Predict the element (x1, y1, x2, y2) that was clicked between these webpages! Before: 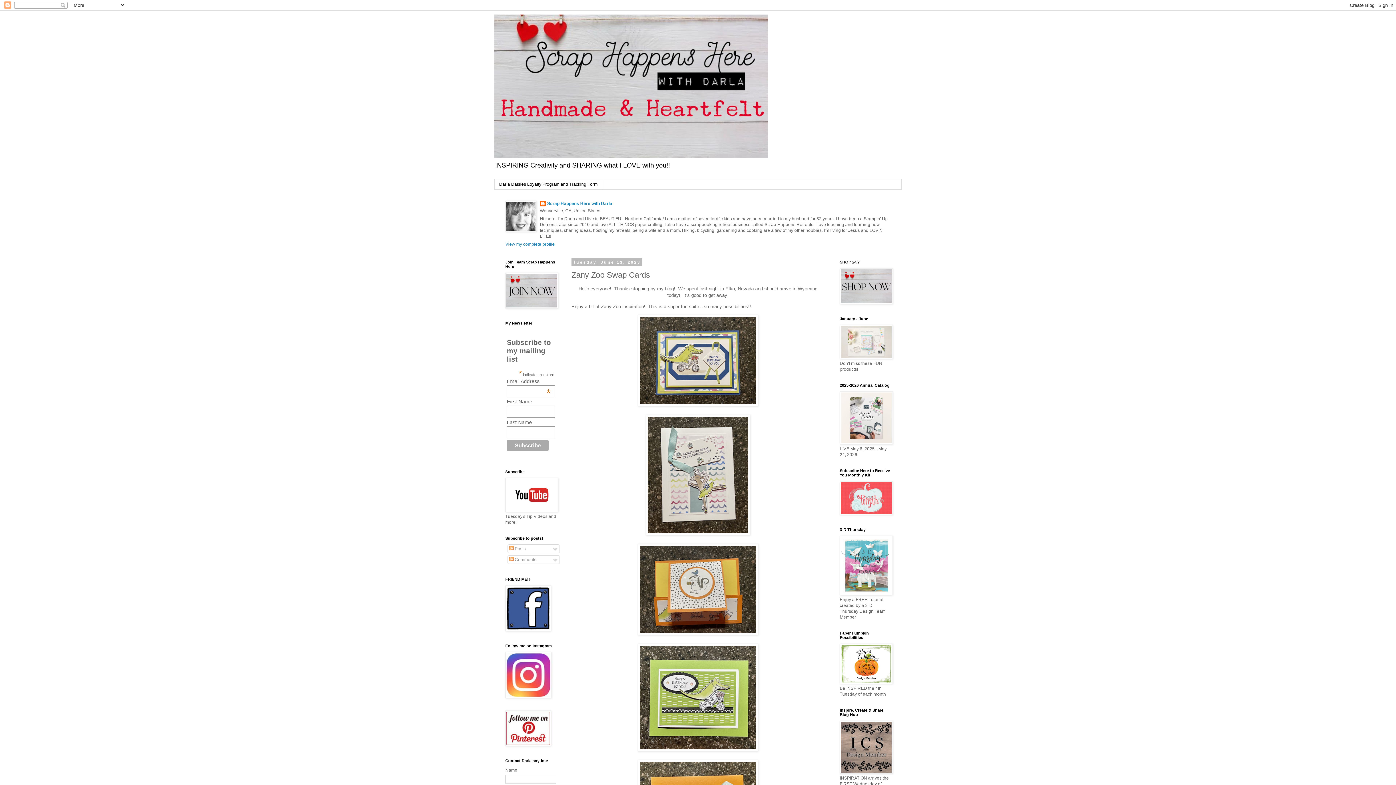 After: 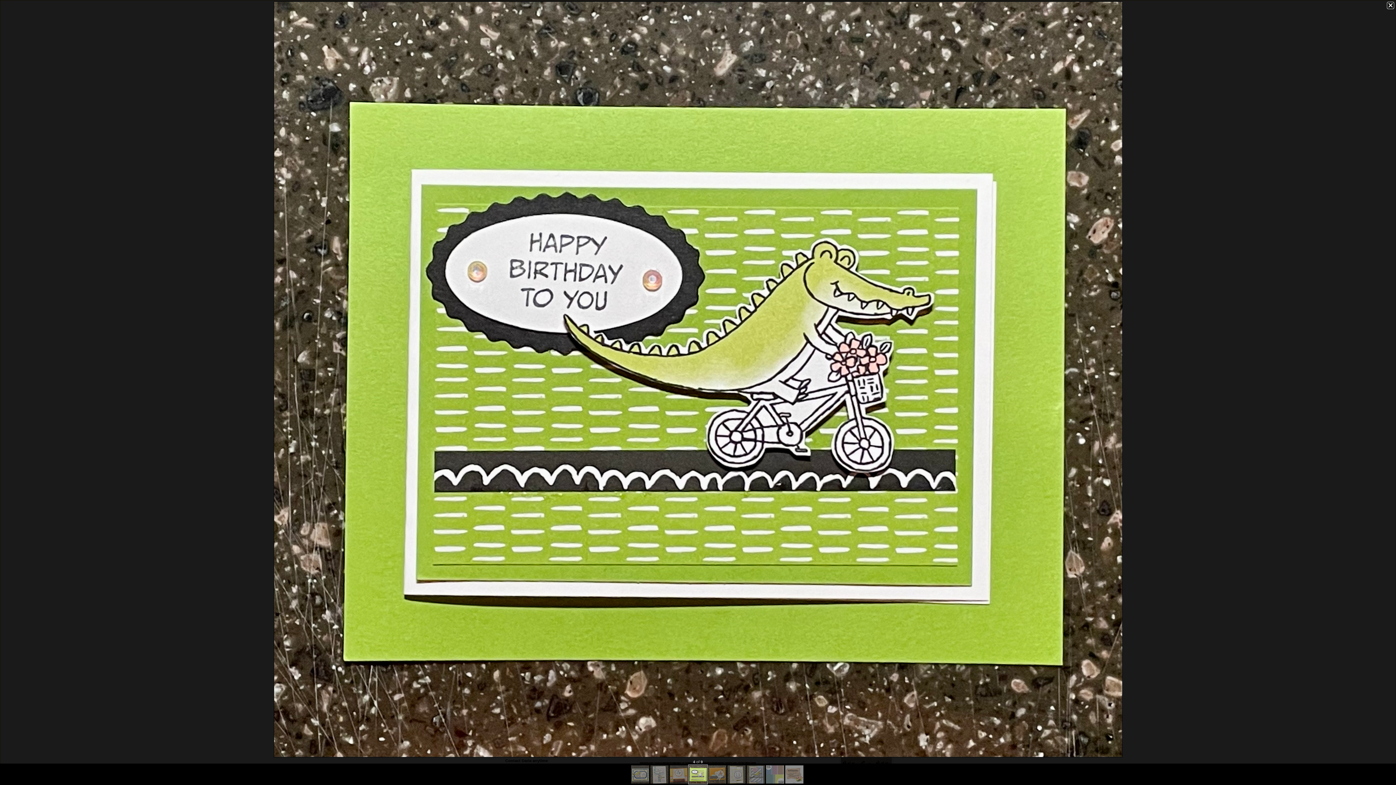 Action: bbox: (637, 747, 758, 753)